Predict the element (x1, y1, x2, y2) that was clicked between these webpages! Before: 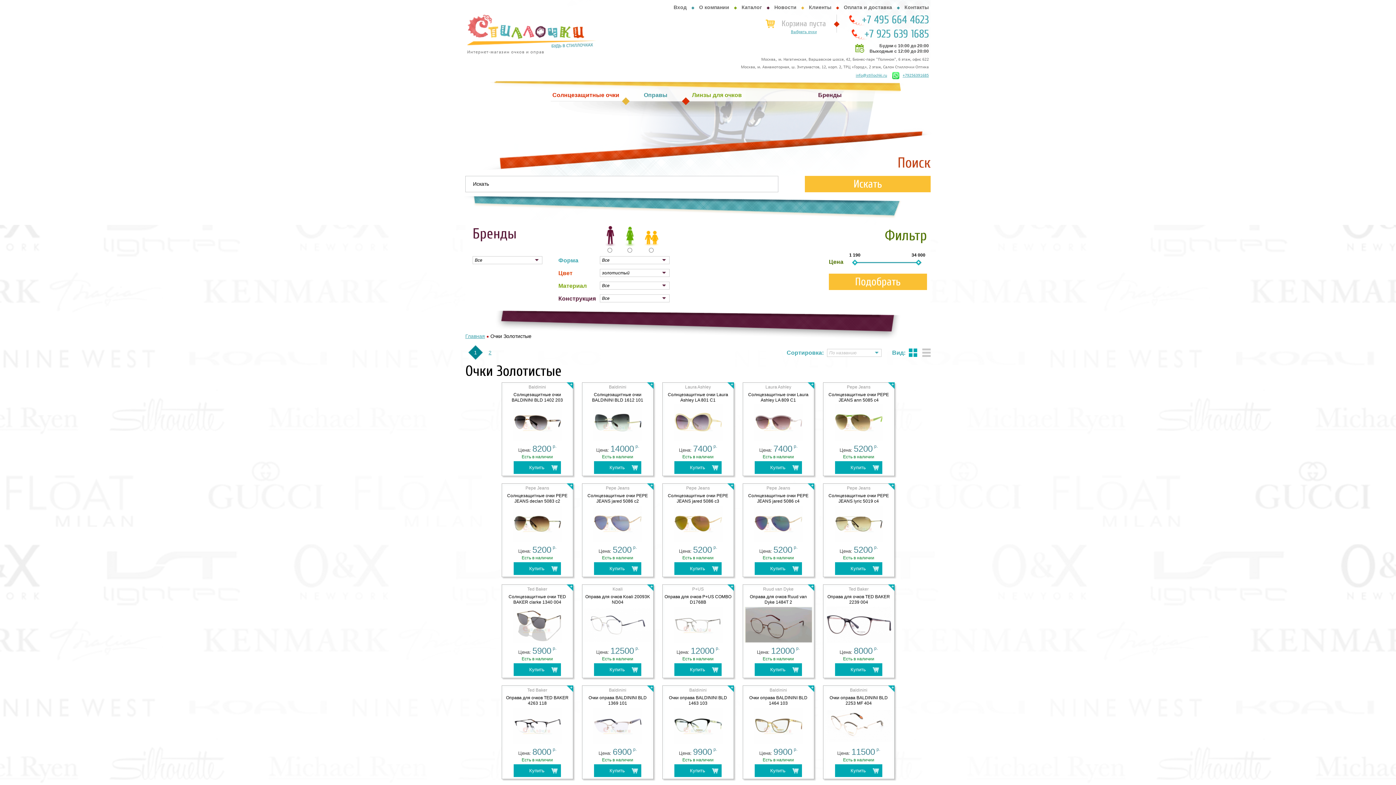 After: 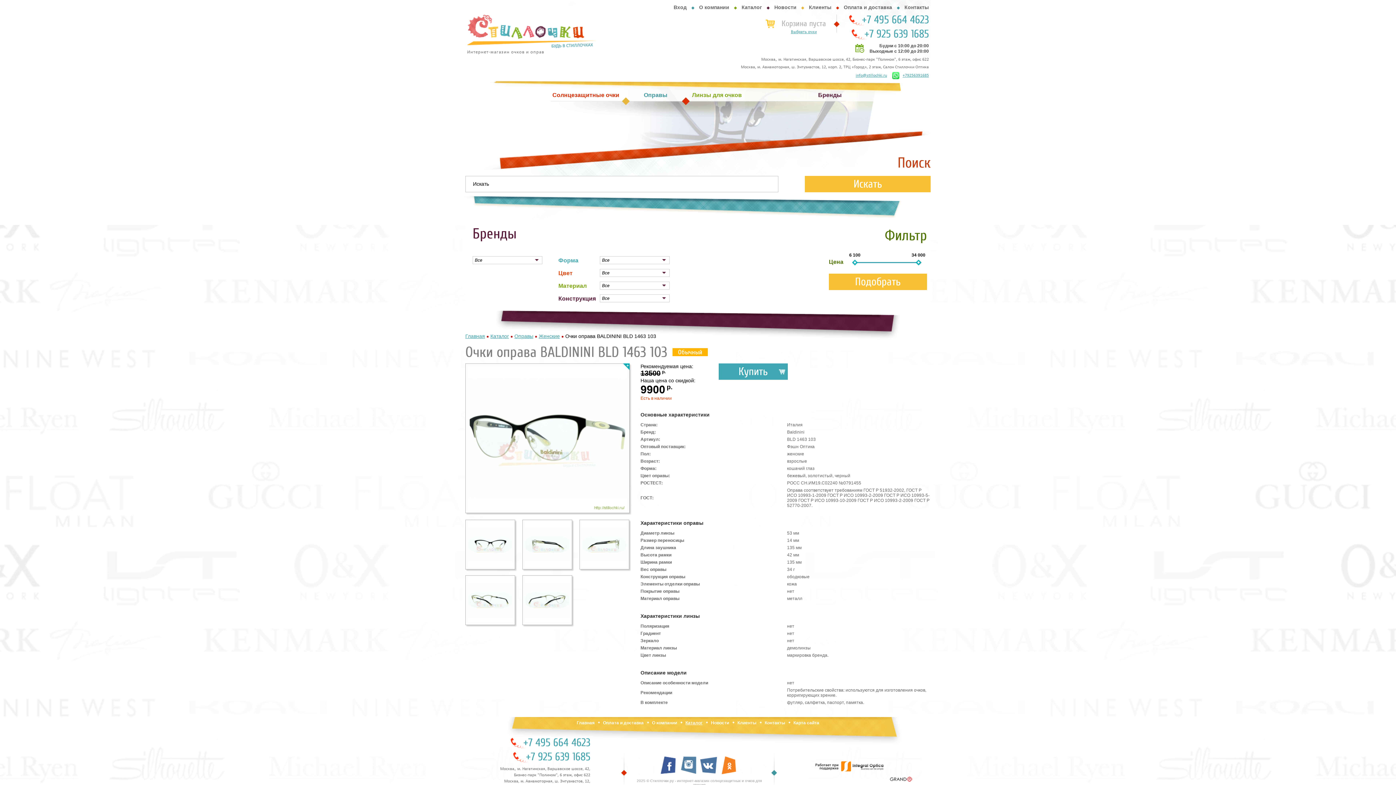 Action: bbox: (664, 706, 731, 747)